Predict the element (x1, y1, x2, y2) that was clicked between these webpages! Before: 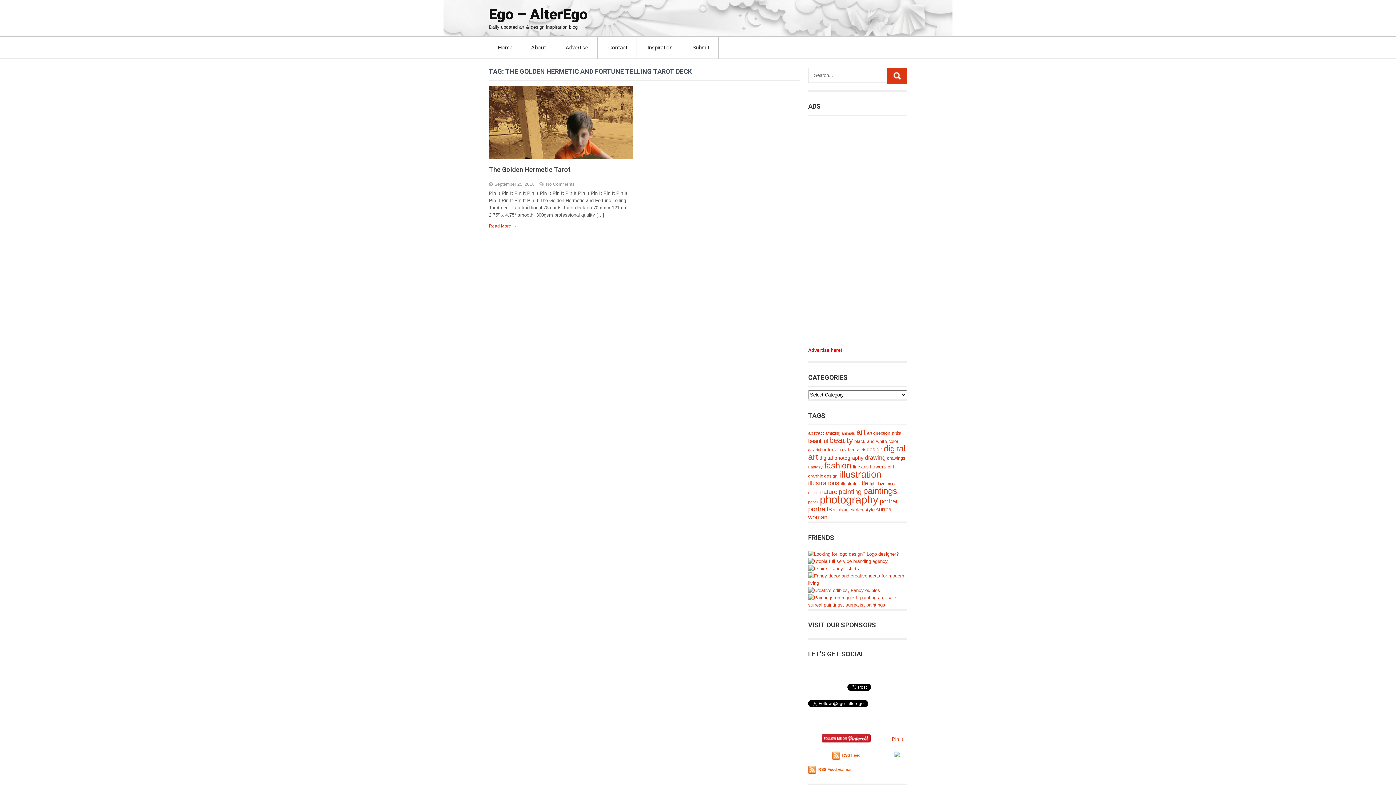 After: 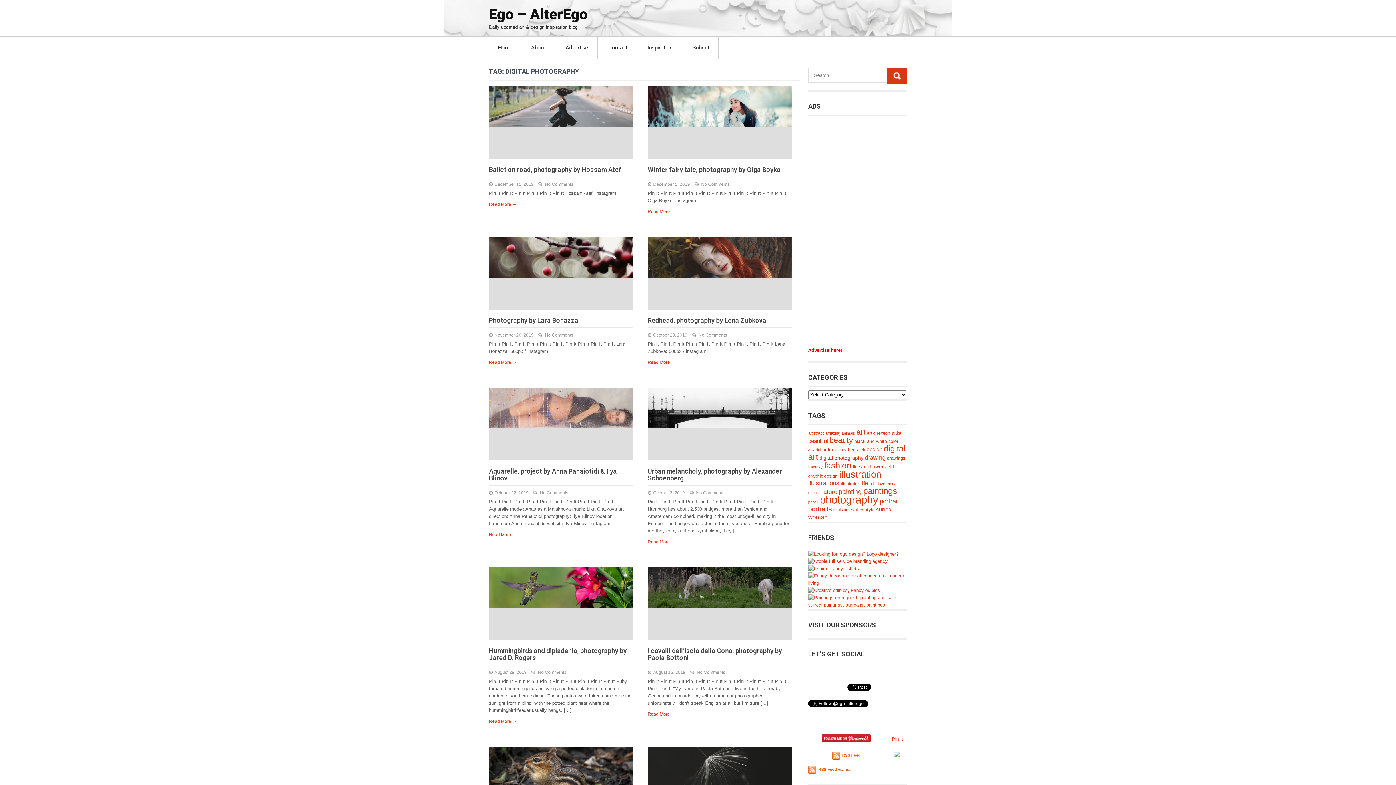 Action: label: digital photography (140 items) bbox: (819, 455, 863, 461)